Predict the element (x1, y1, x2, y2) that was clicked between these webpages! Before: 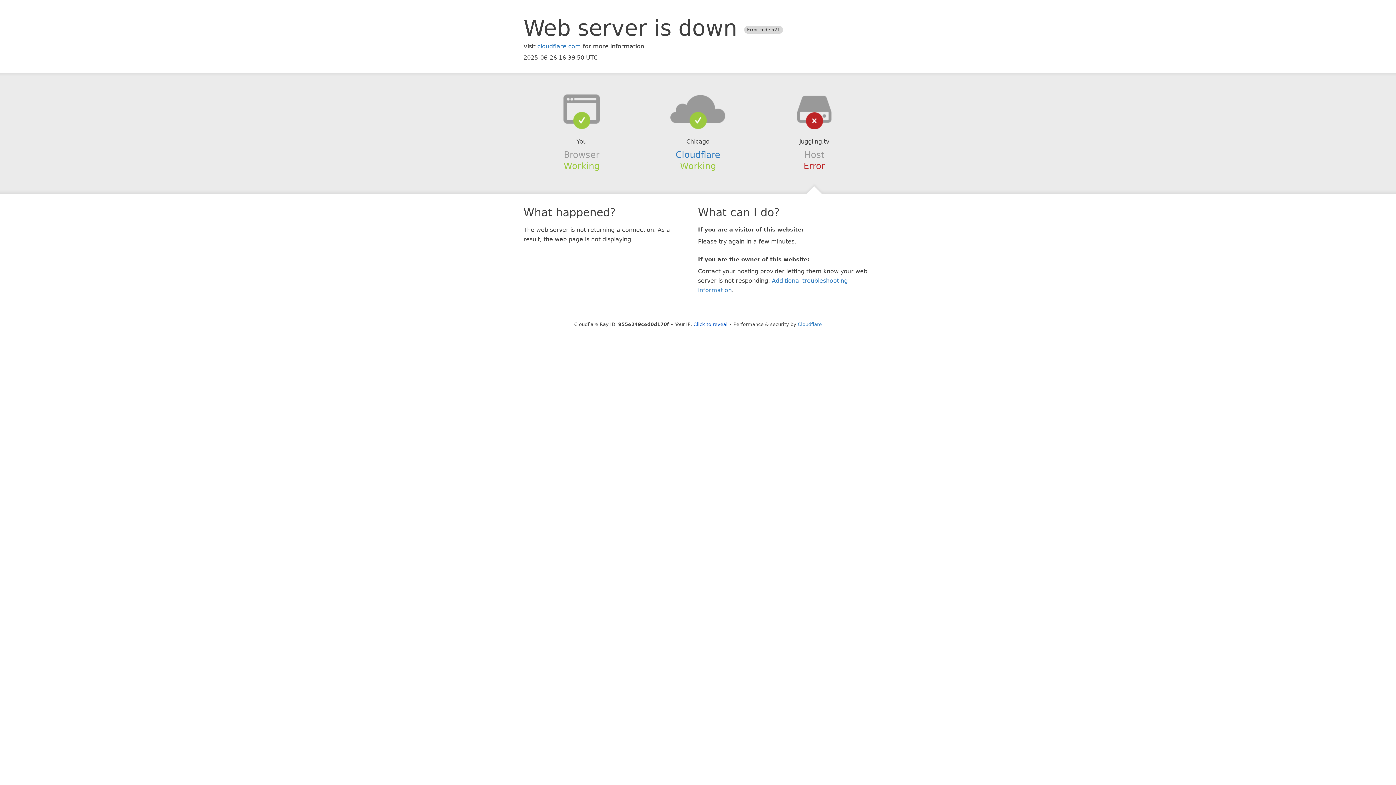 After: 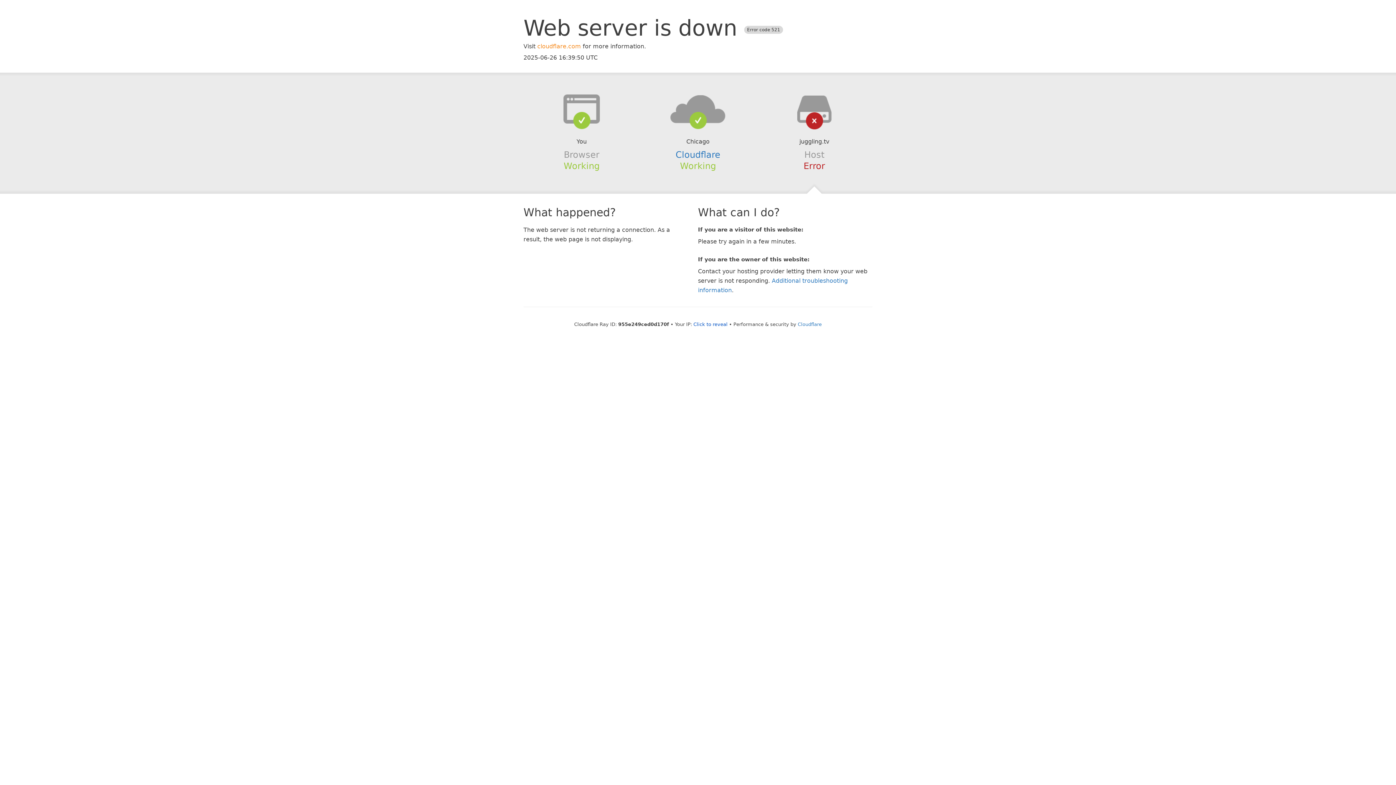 Action: label: cloudflare.com bbox: (537, 42, 581, 49)